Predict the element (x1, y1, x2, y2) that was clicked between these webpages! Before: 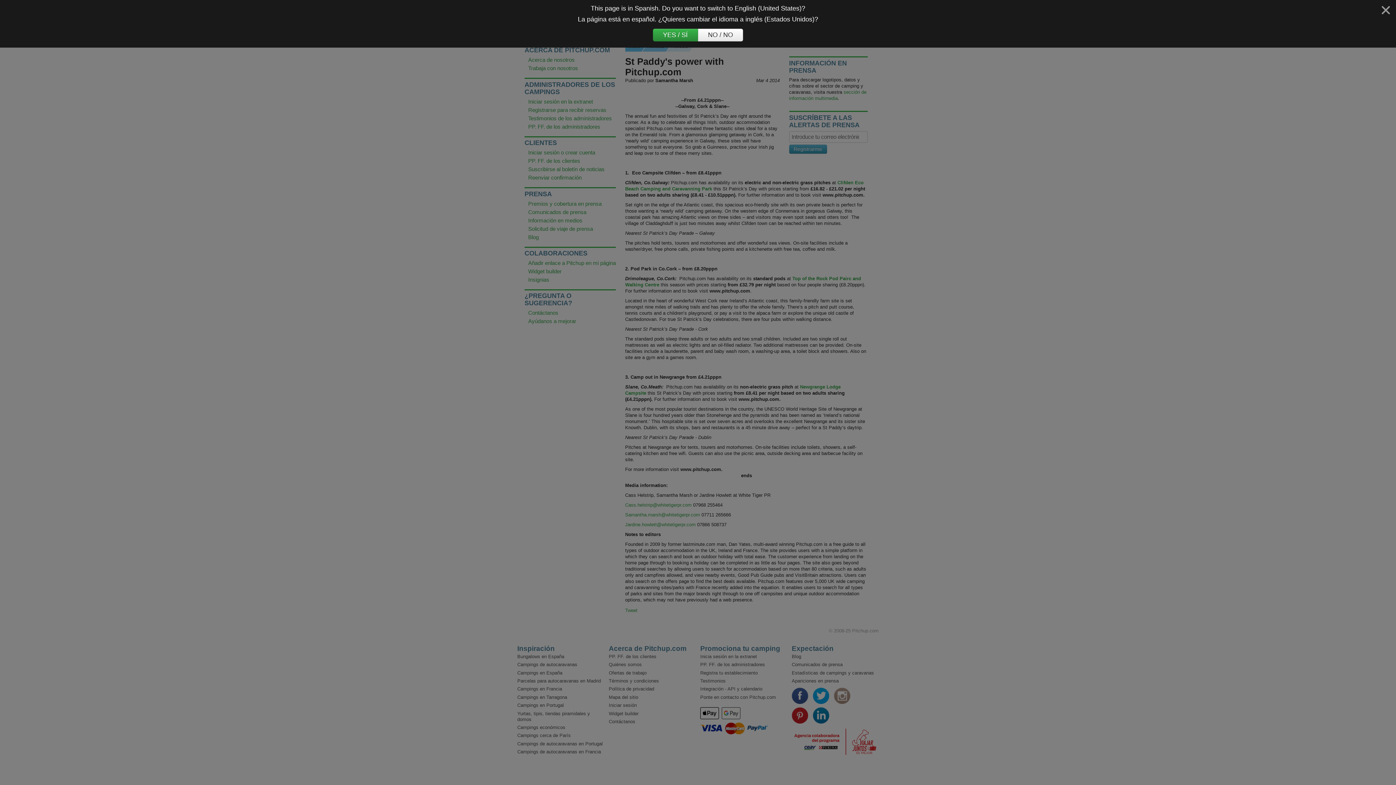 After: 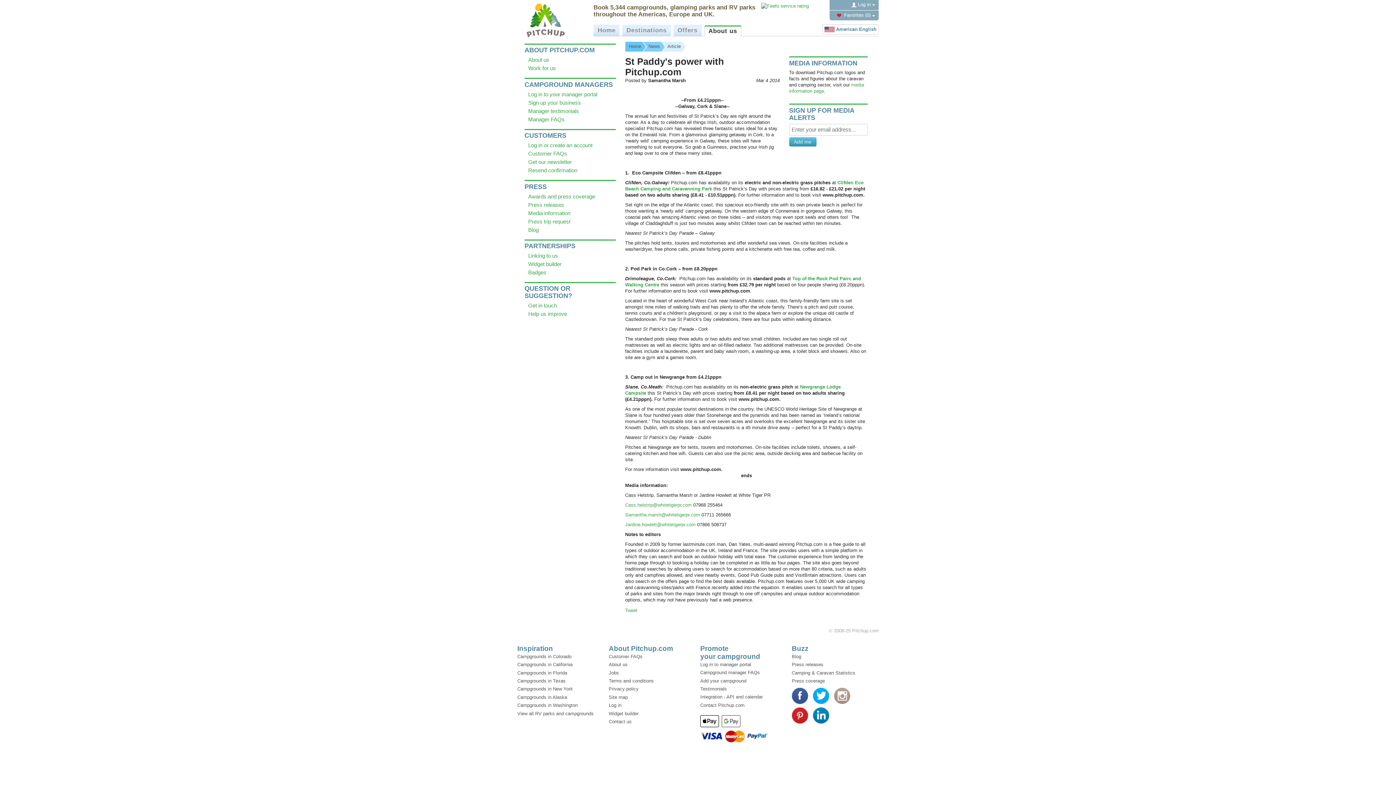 Action: bbox: (653, 28, 698, 41) label: YES / SÍ